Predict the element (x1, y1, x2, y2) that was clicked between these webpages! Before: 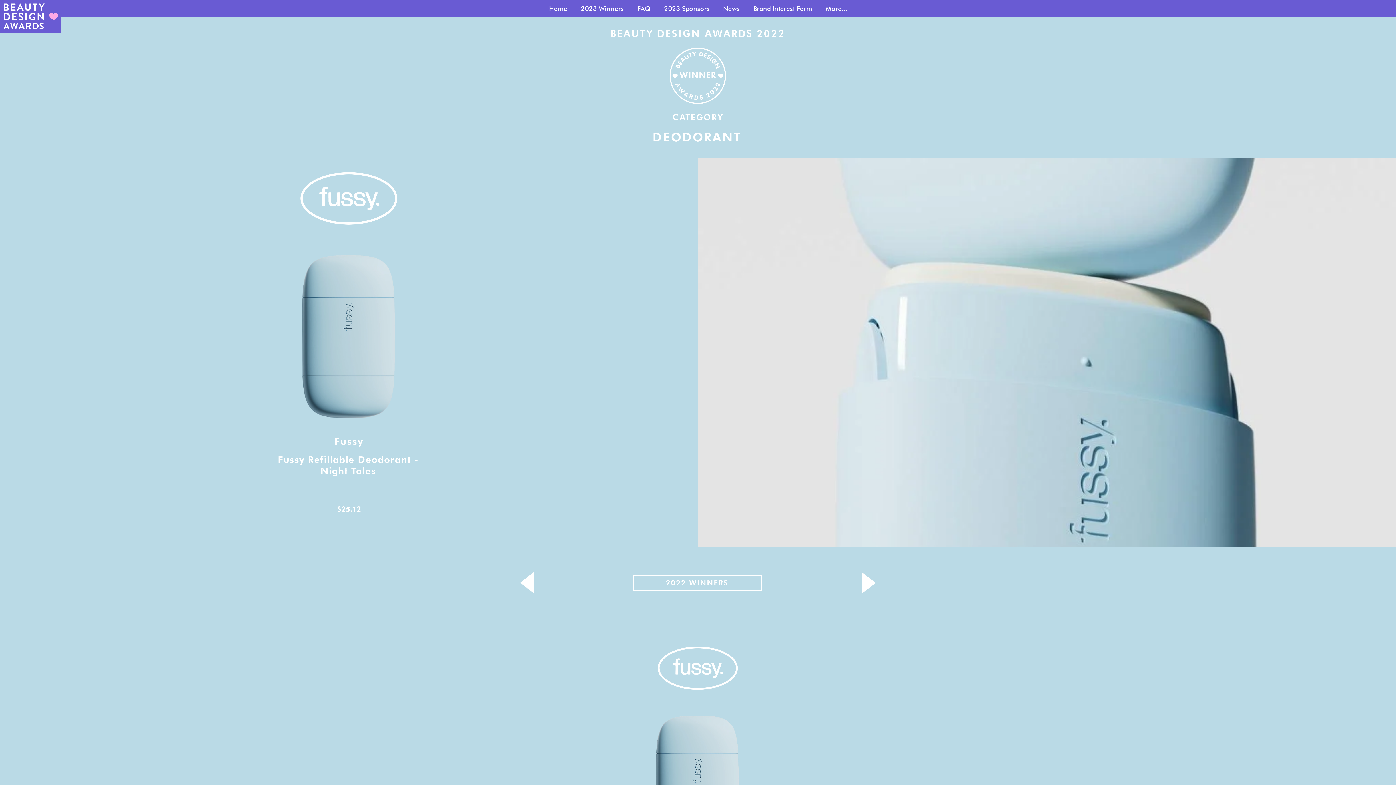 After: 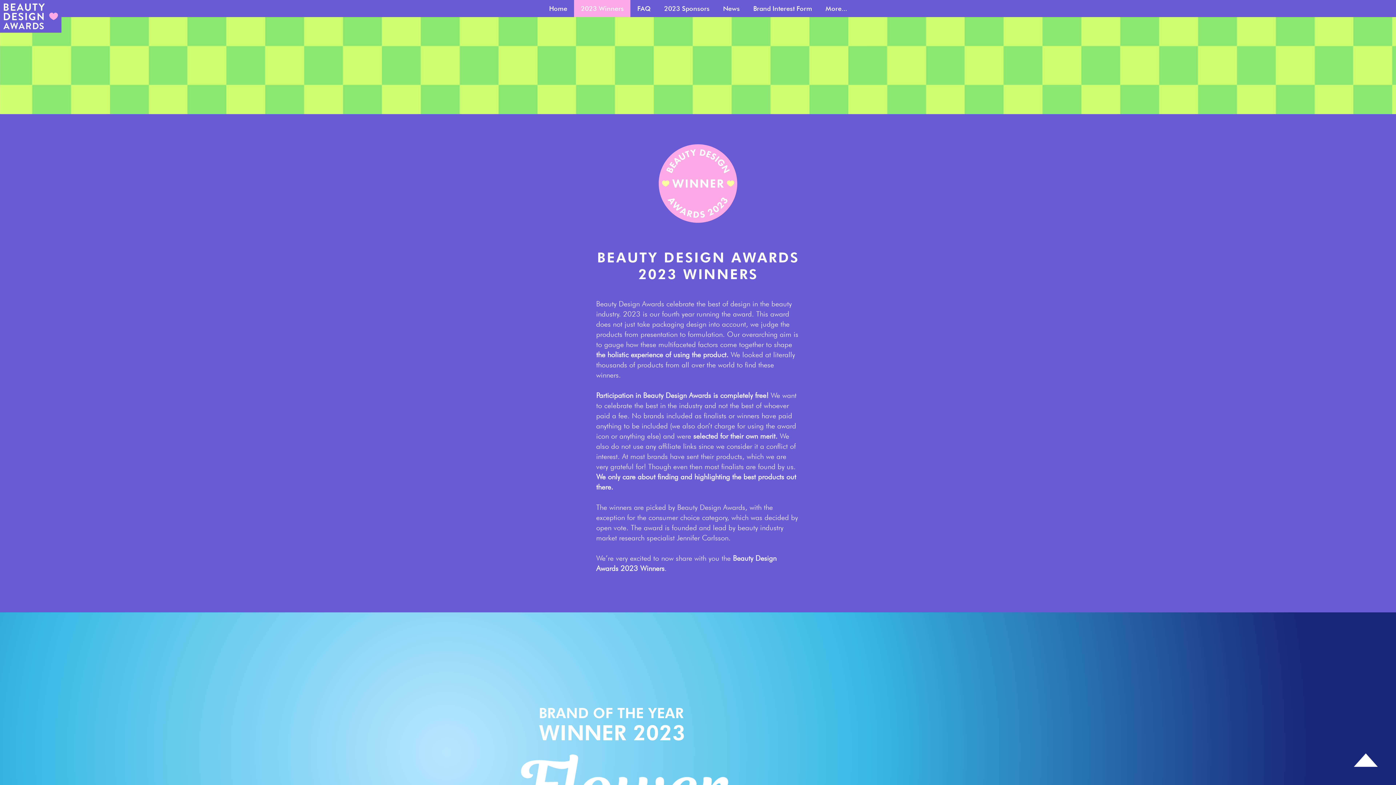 Action: bbox: (574, 0, 630, 17) label: 2023 Winners